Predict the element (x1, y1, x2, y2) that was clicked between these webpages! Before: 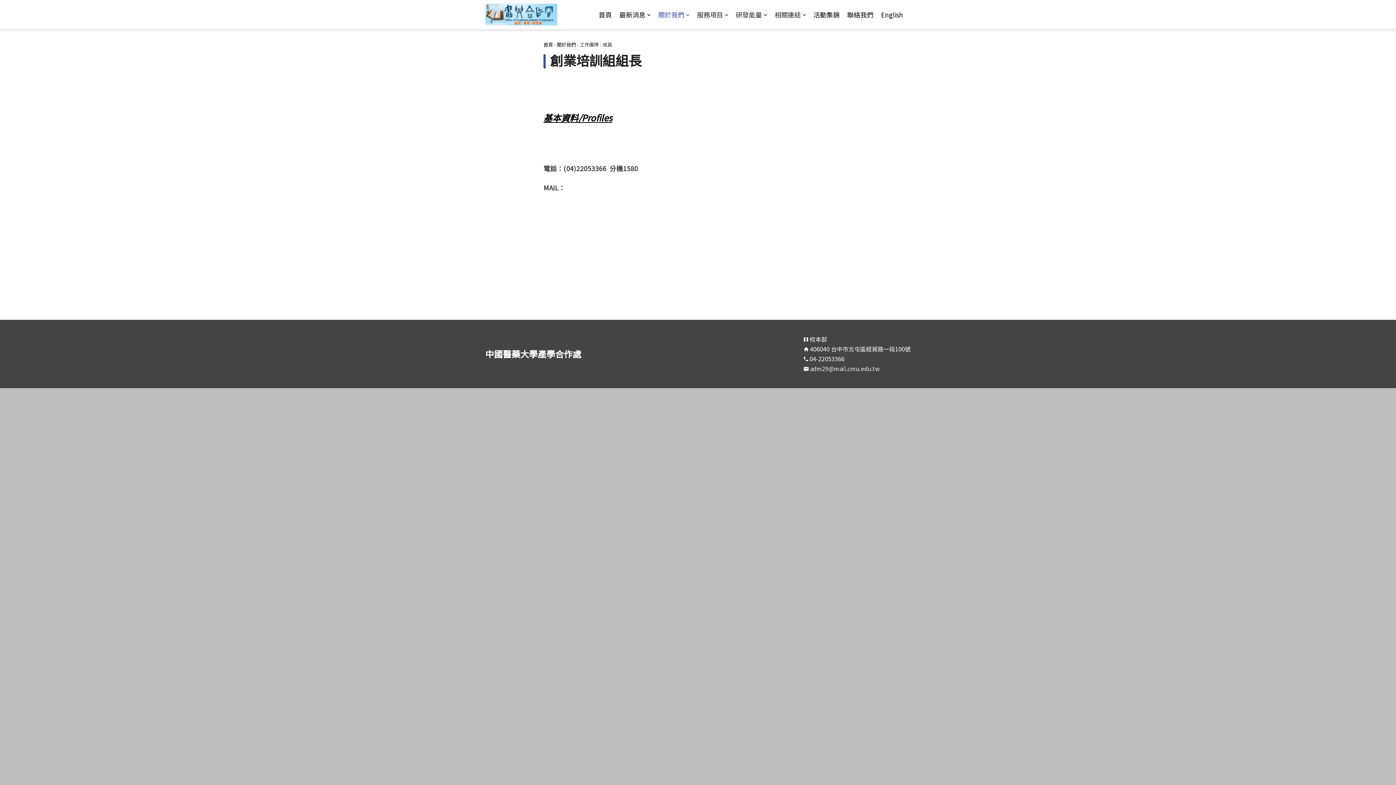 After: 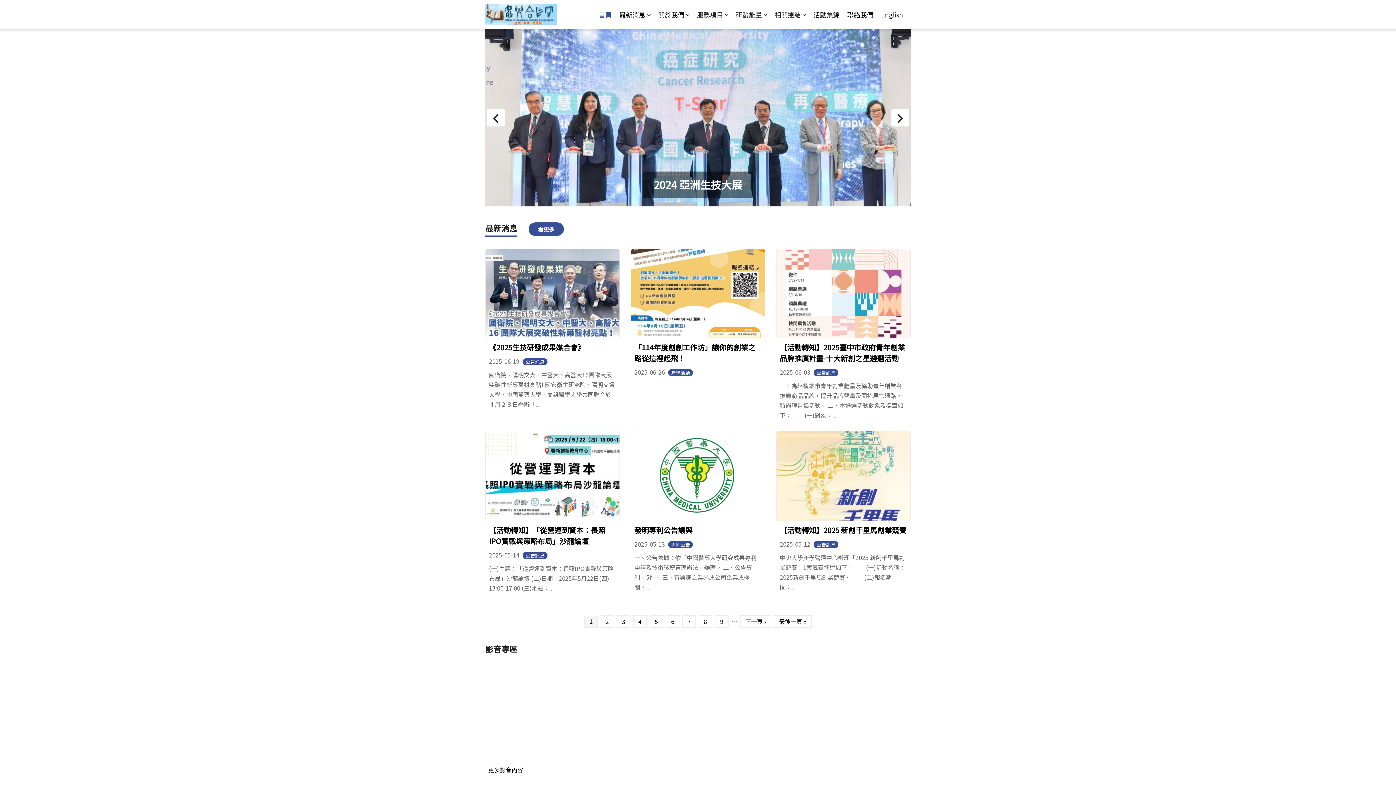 Action: bbox: (485, 3, 591, 25)